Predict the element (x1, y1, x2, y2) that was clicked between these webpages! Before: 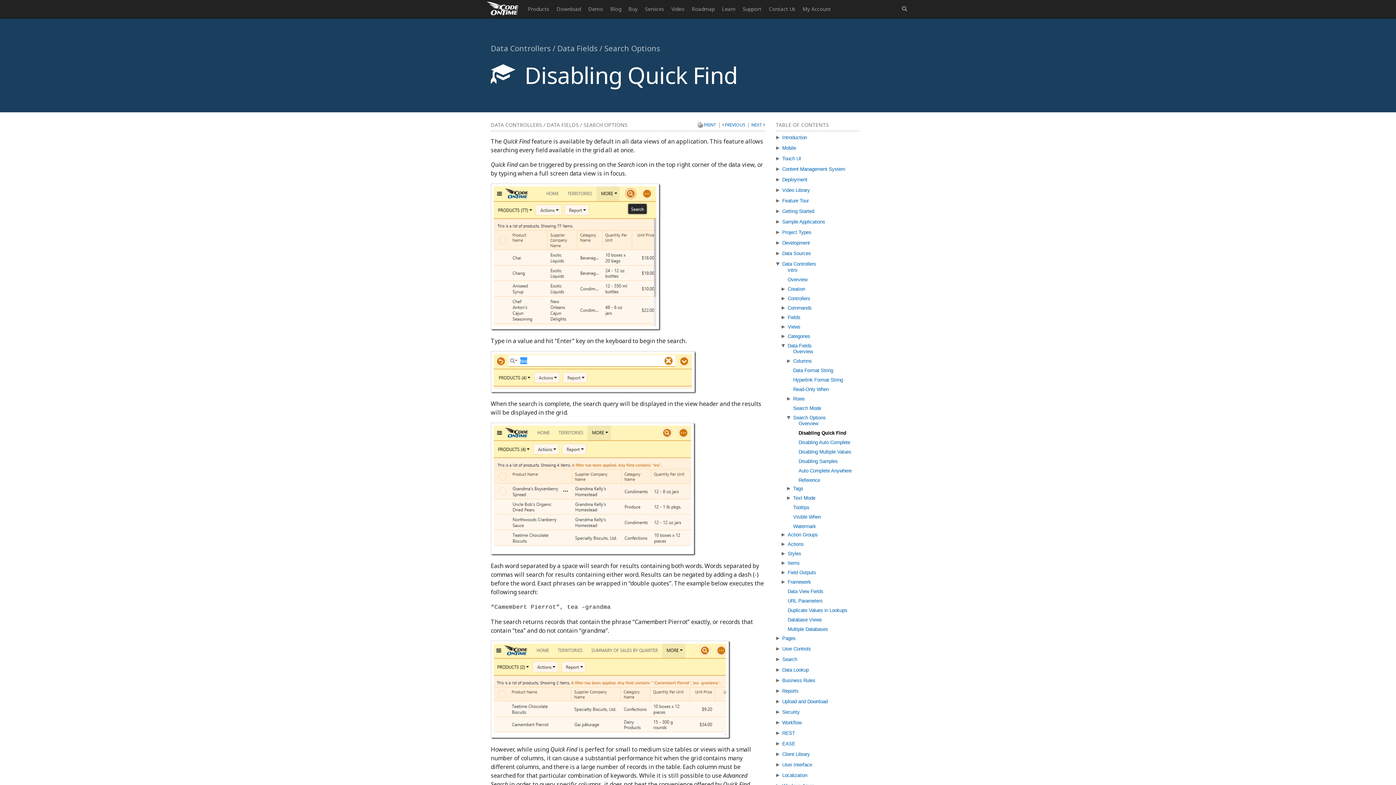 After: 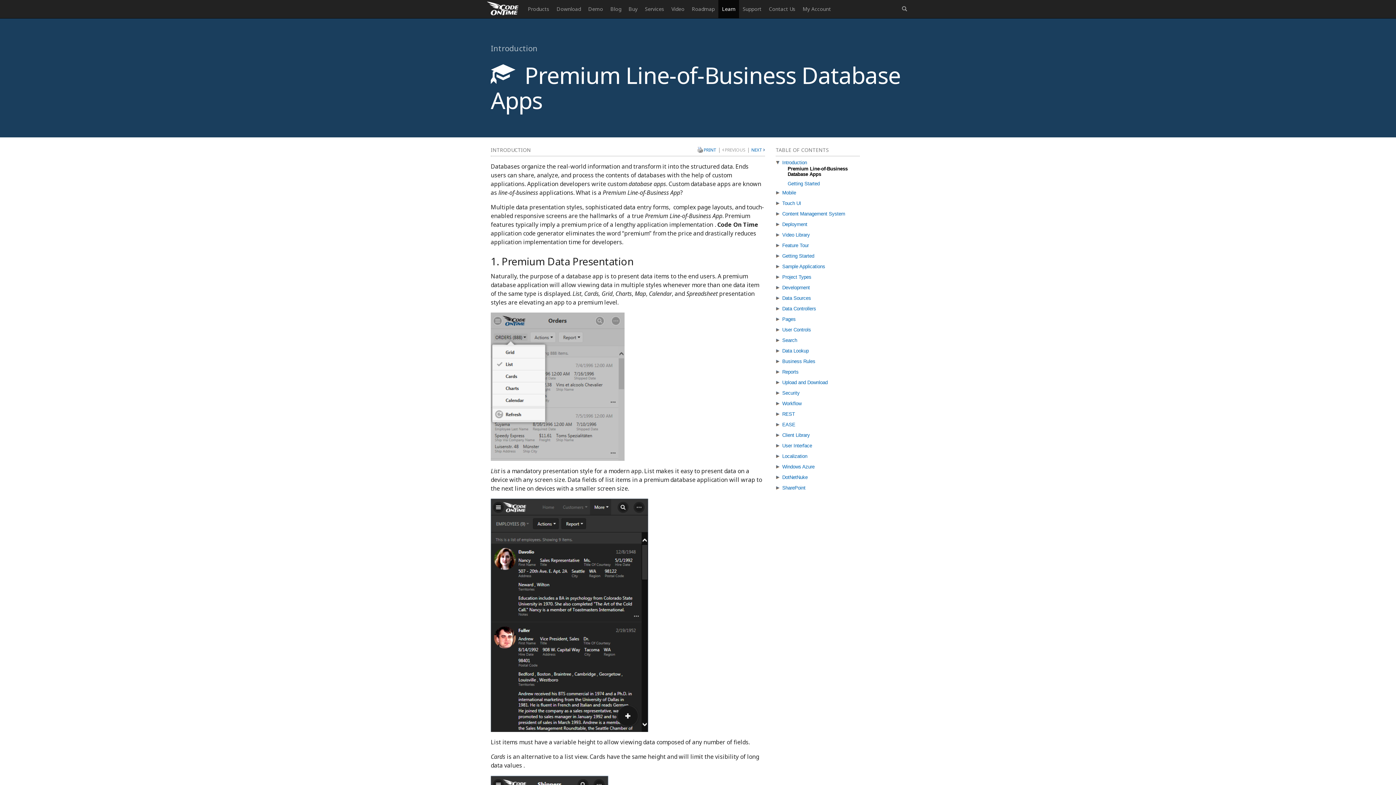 Action: bbox: (718, 0, 739, 18) label: Learn